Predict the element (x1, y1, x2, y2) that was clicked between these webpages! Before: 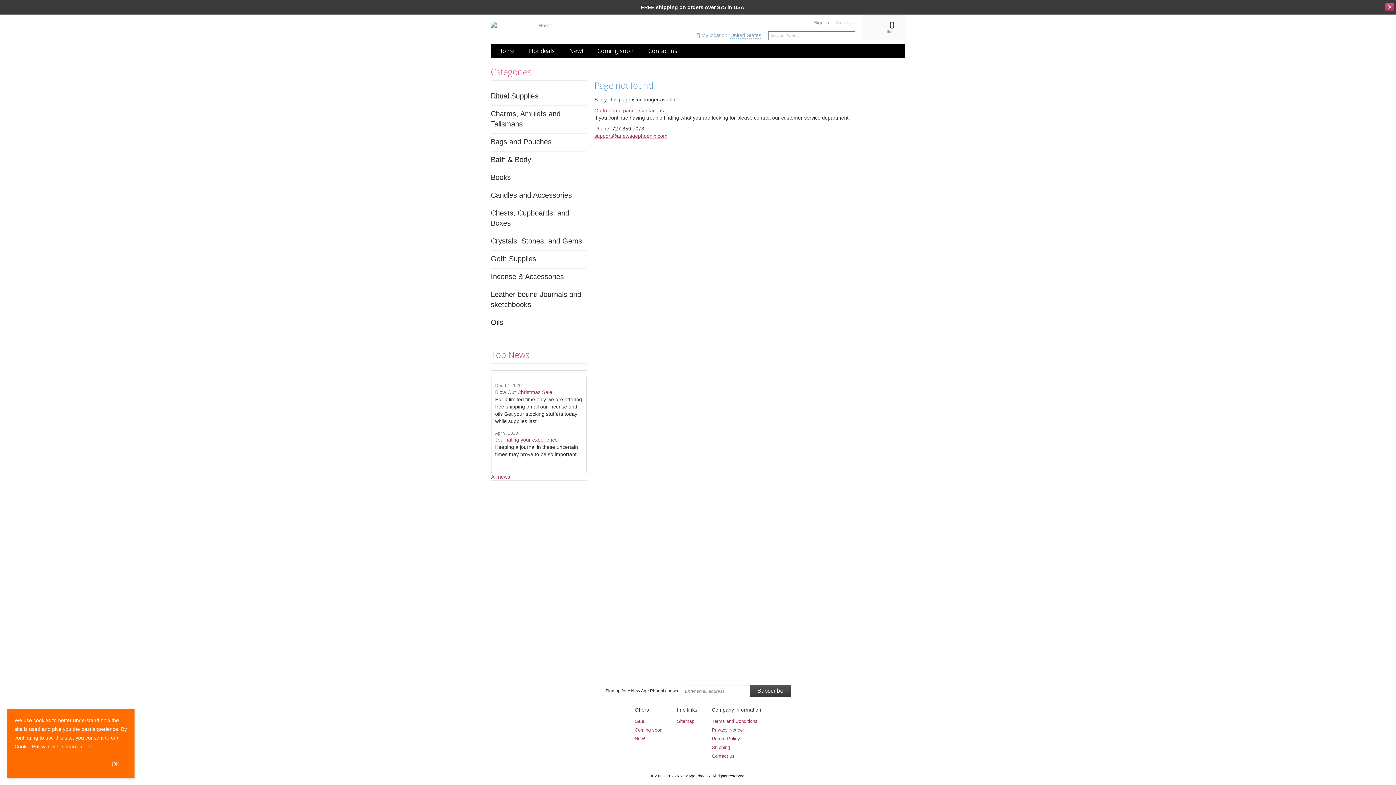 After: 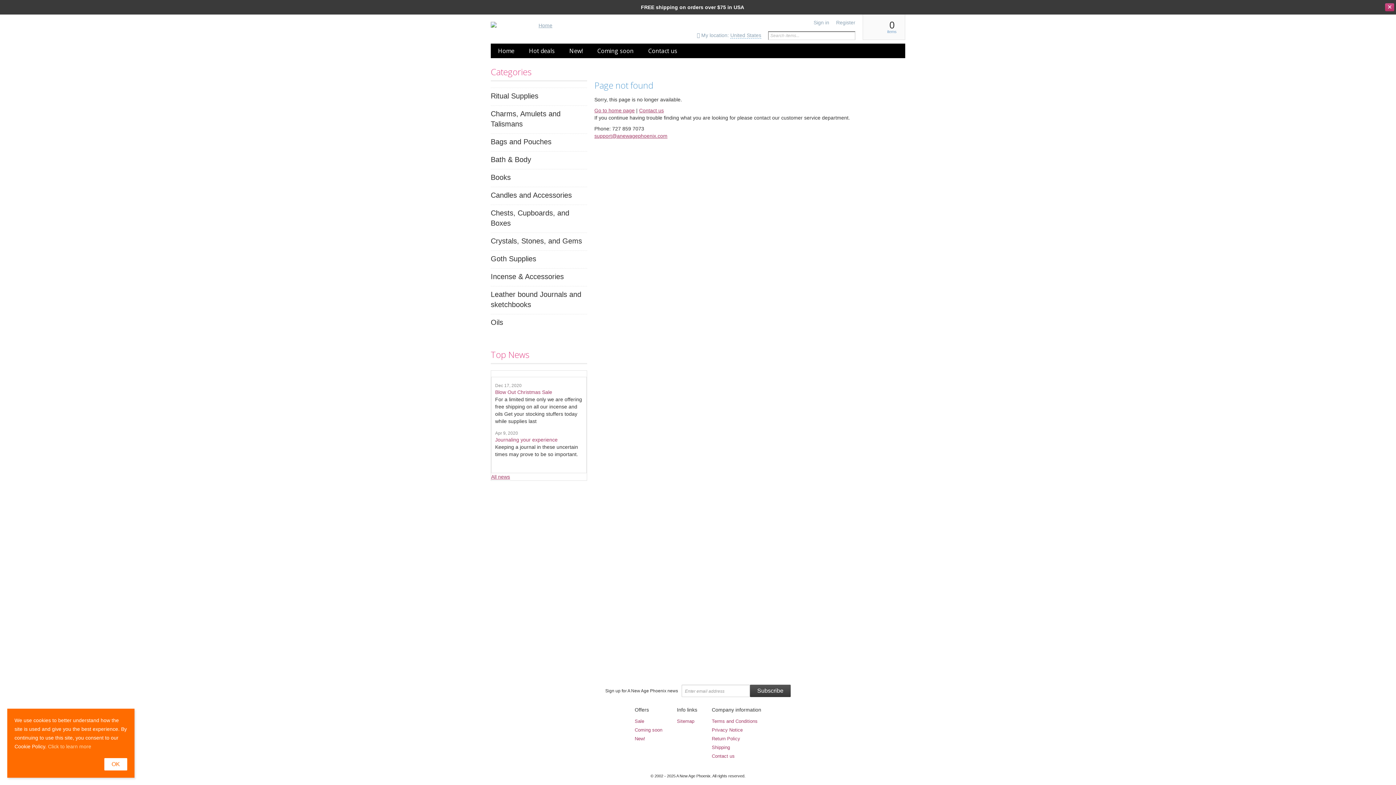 Action: bbox: (104, 758, 127, 770) label: OK